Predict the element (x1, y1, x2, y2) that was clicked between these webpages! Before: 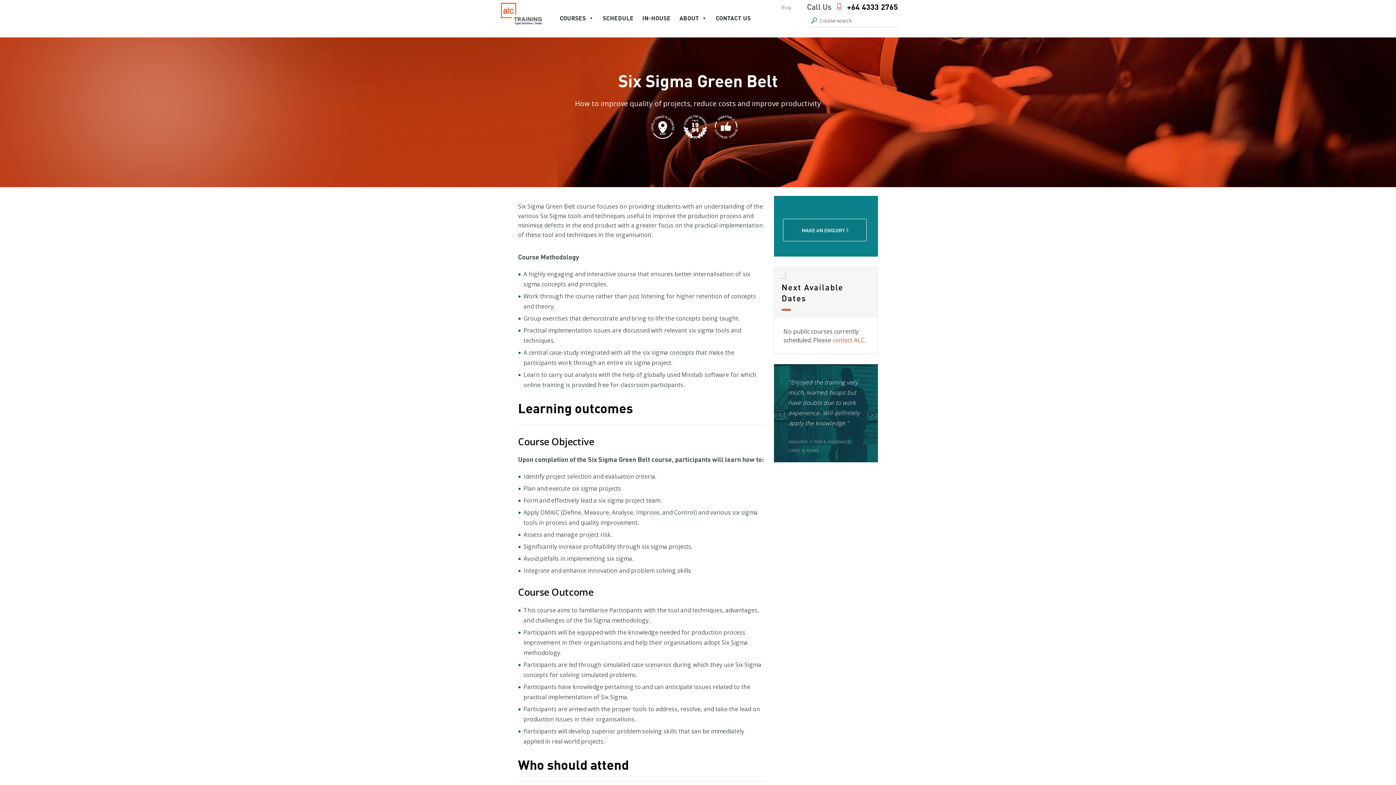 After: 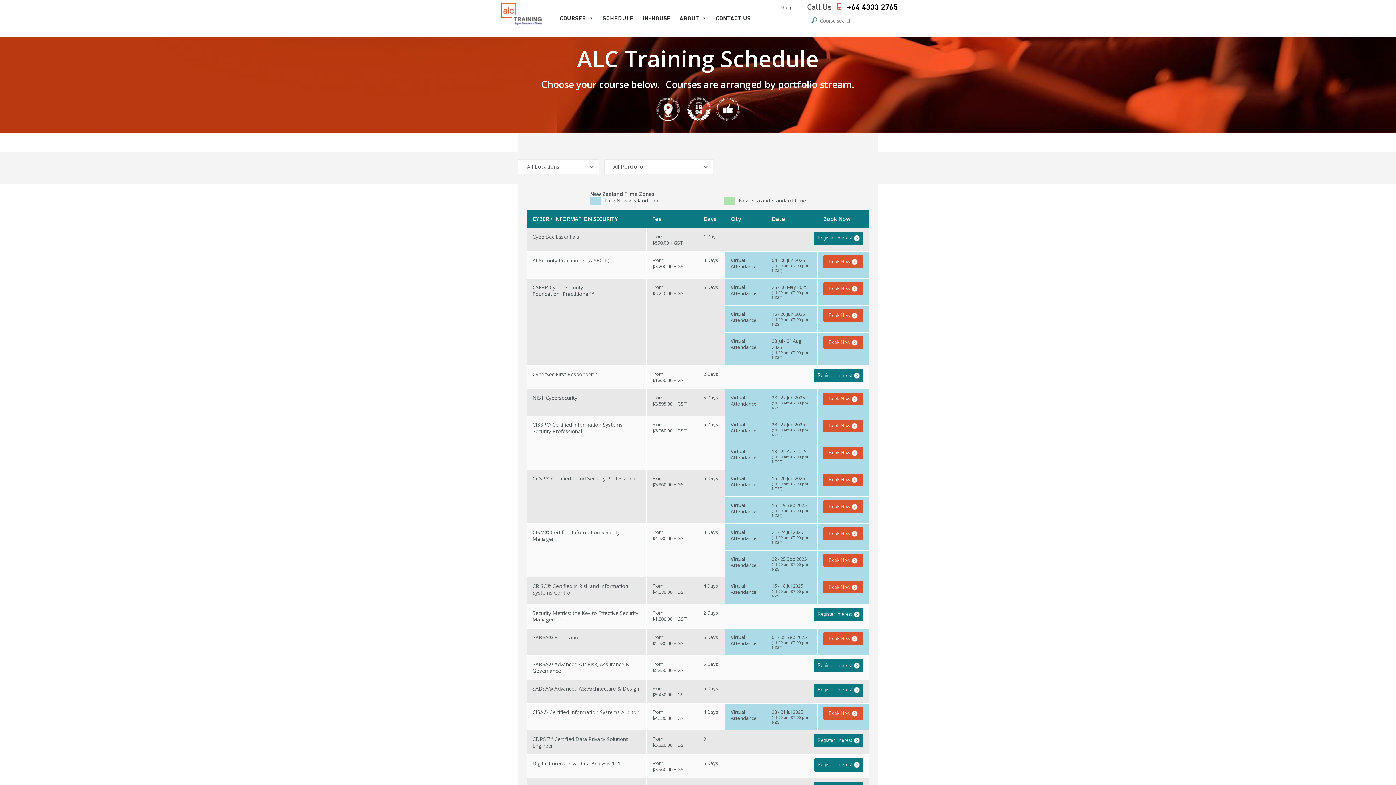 Action: label: SCHEDULE bbox: (602, 13, 633, 28)